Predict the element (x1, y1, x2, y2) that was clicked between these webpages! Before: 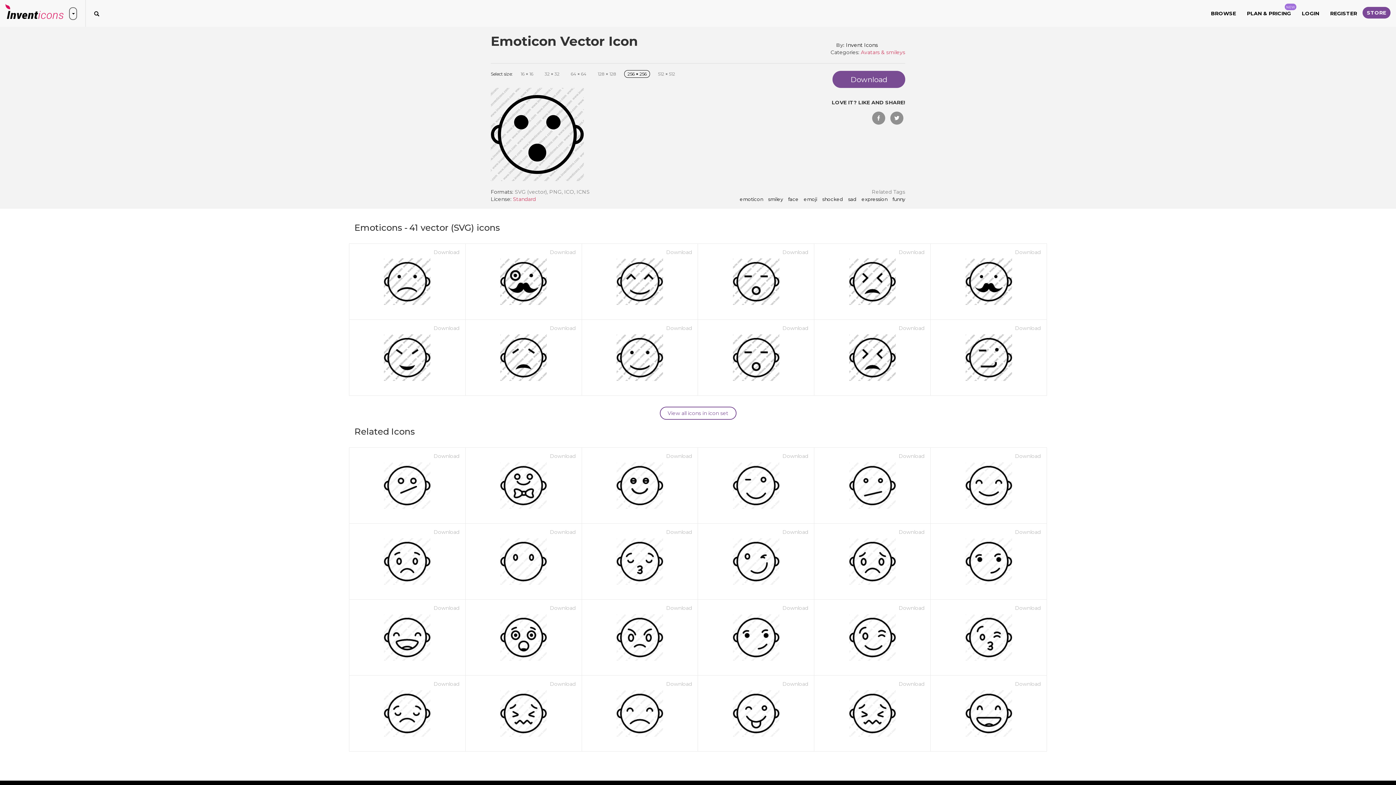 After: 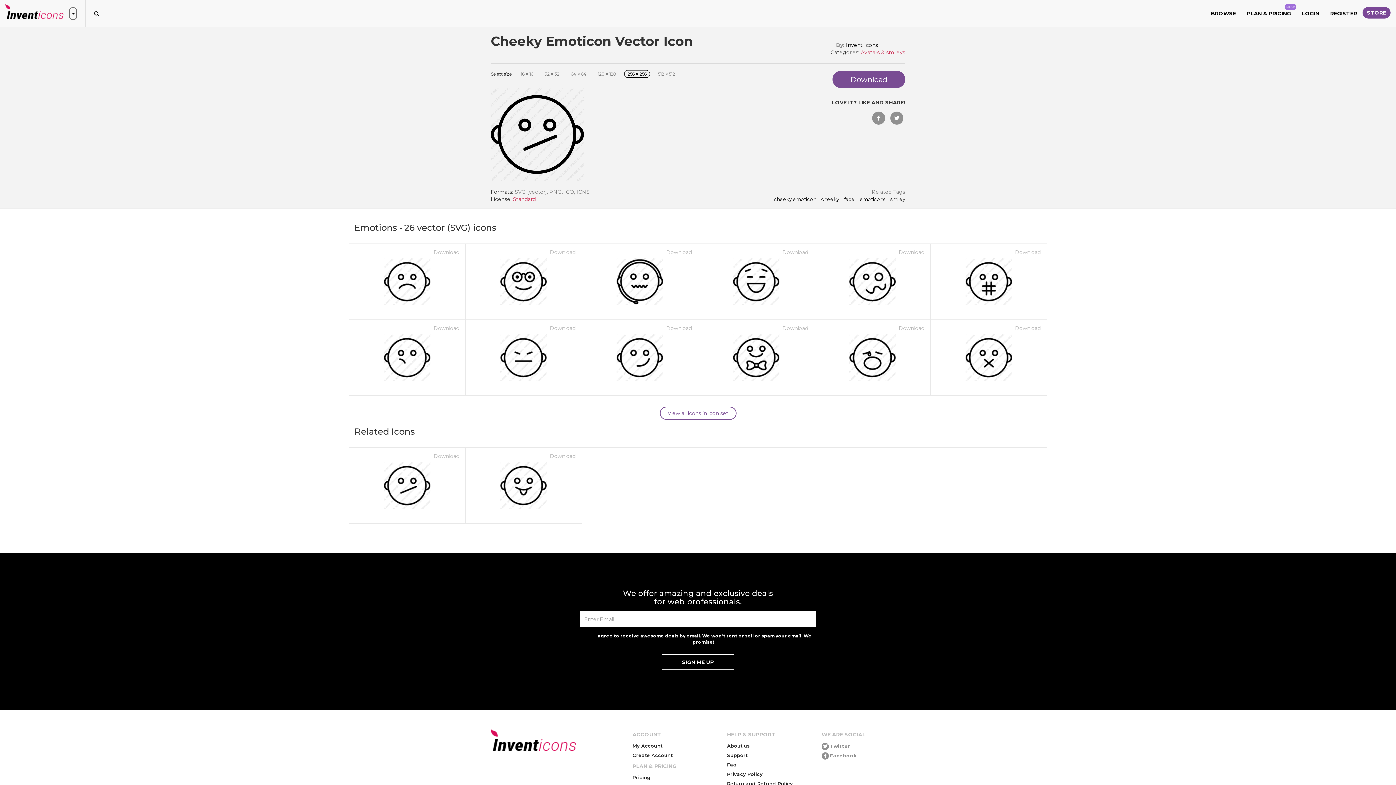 Action: bbox: (367, 462, 447, 509)